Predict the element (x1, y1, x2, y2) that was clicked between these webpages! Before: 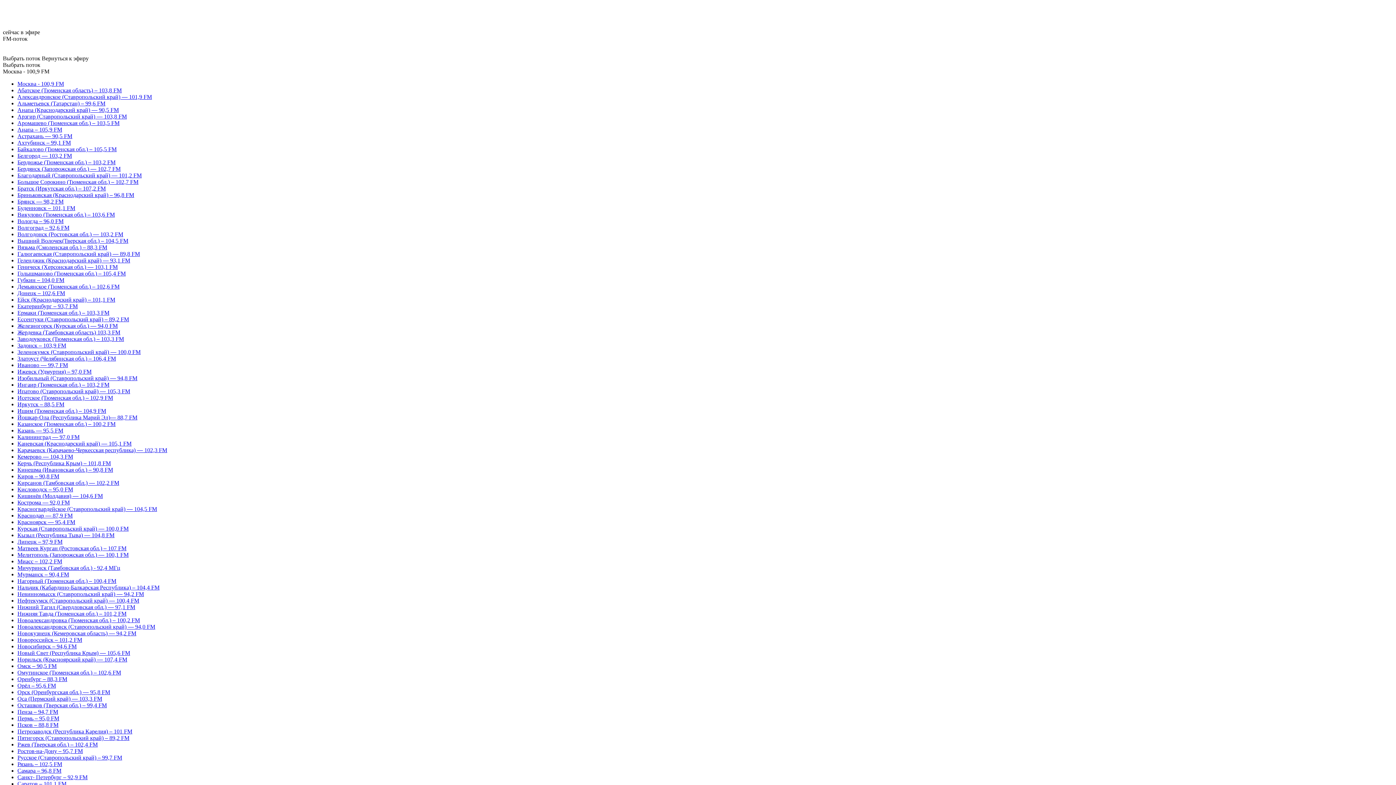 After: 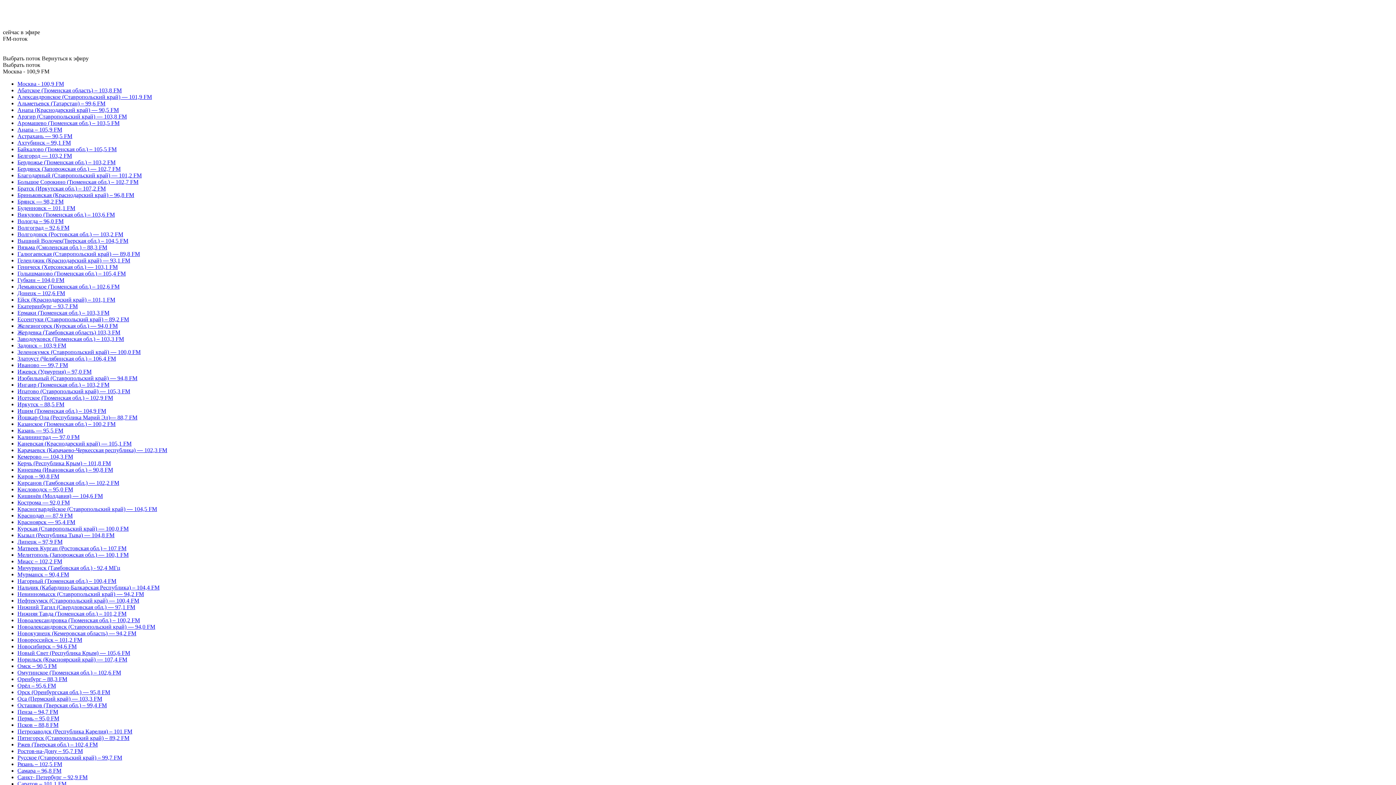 Action: label: Александровское (Ставропольский край) — 101,9 FM bbox: (17, 93, 152, 100)